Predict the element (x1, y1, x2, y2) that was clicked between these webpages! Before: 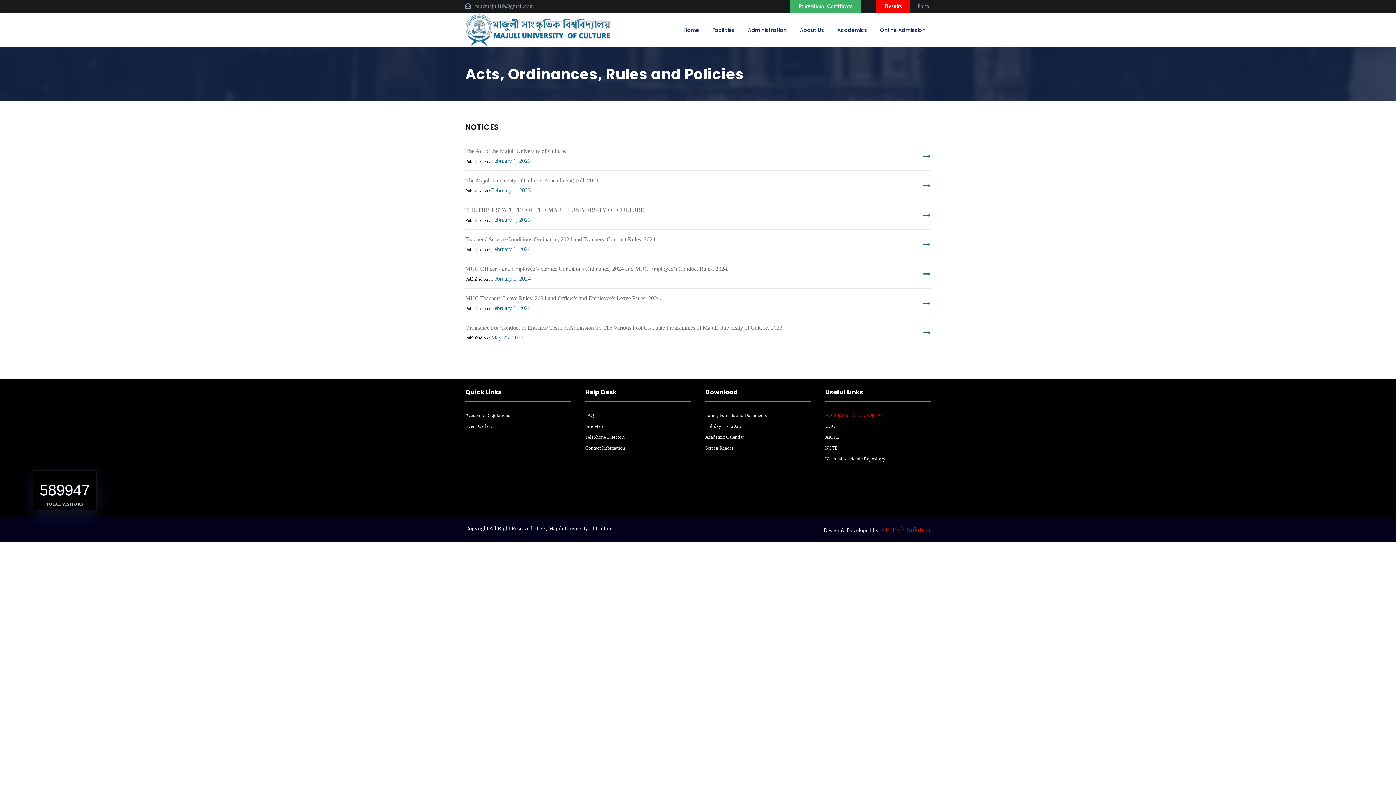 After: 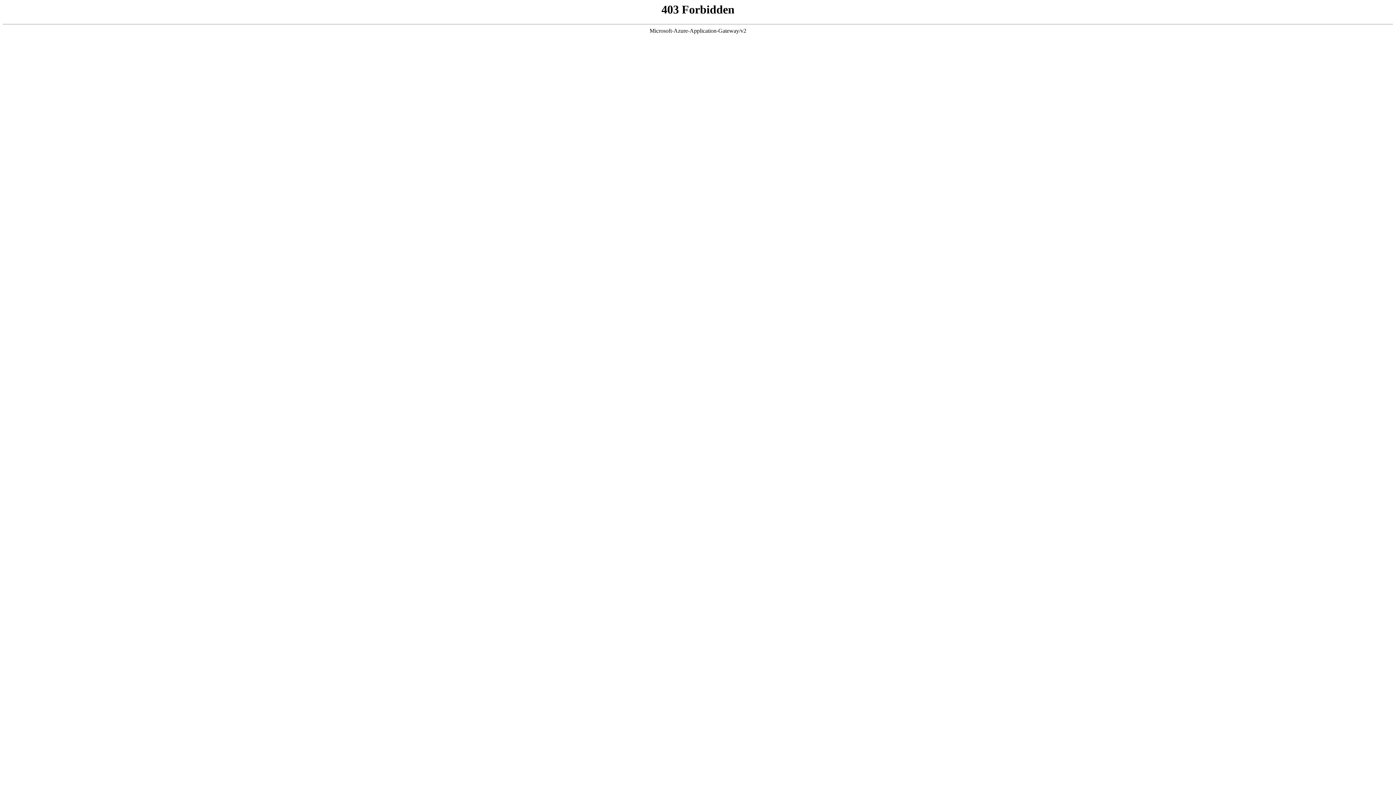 Action: bbox: (825, 423, 835, 429) label: UGC